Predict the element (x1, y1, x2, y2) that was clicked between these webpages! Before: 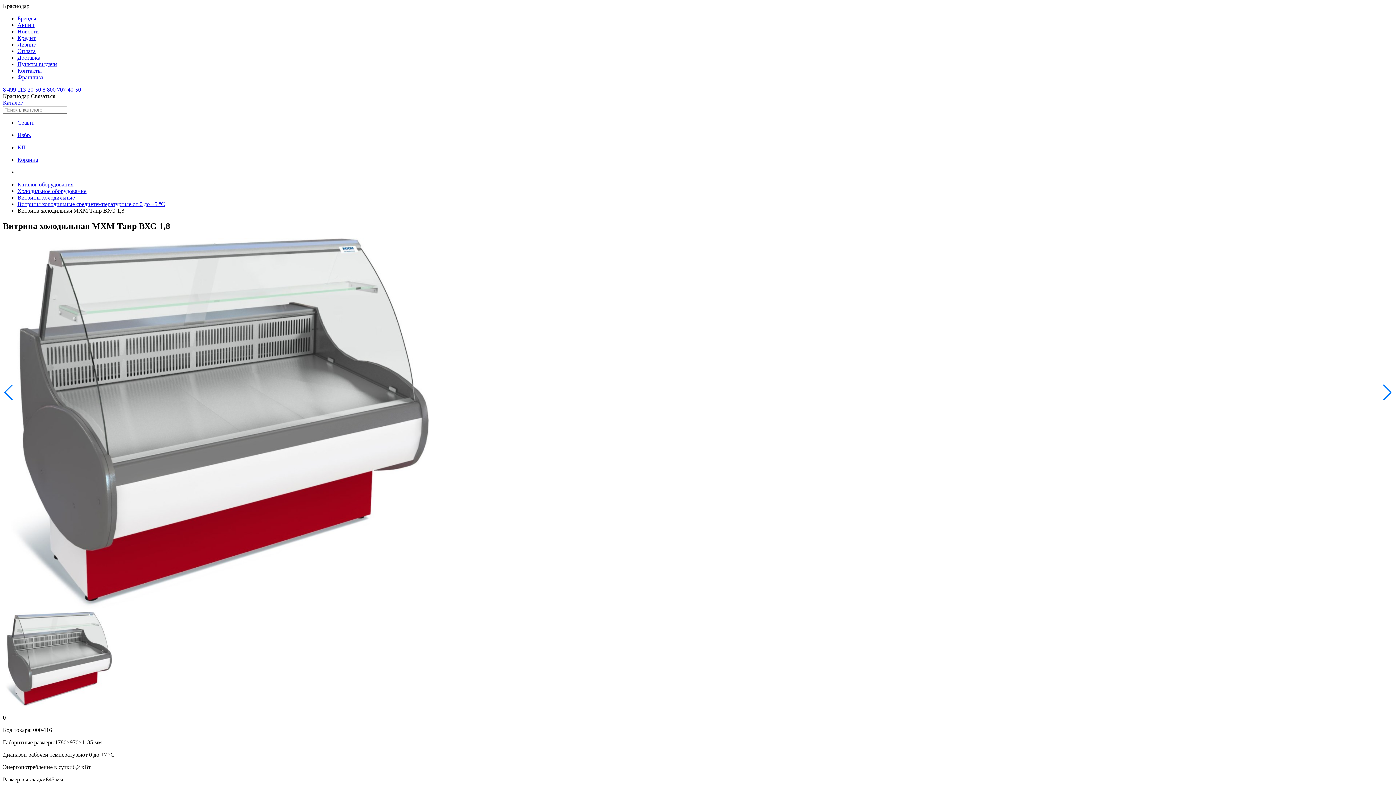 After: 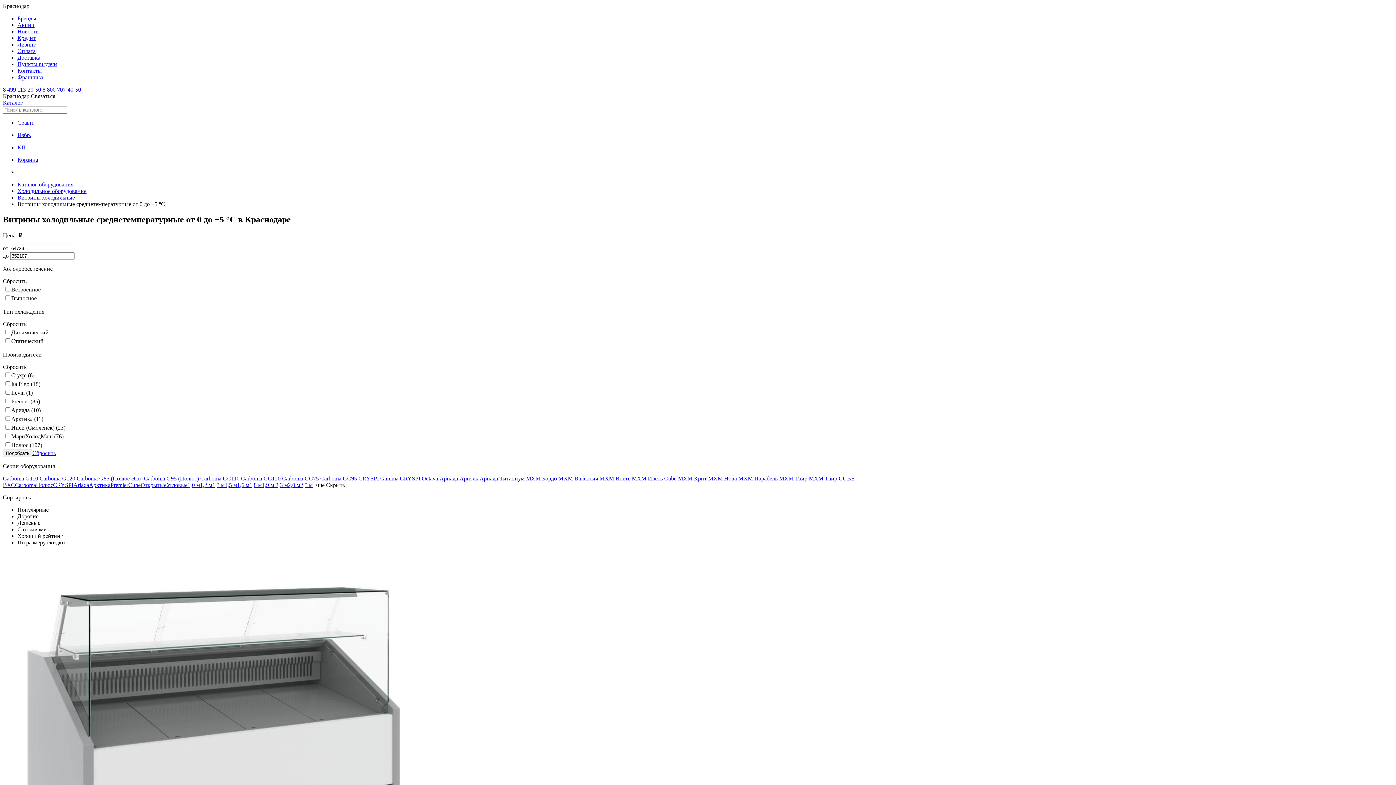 Action: label: Витрины холодильные среднетемпературные от 0 до +5 °С bbox: (17, 201, 165, 207)